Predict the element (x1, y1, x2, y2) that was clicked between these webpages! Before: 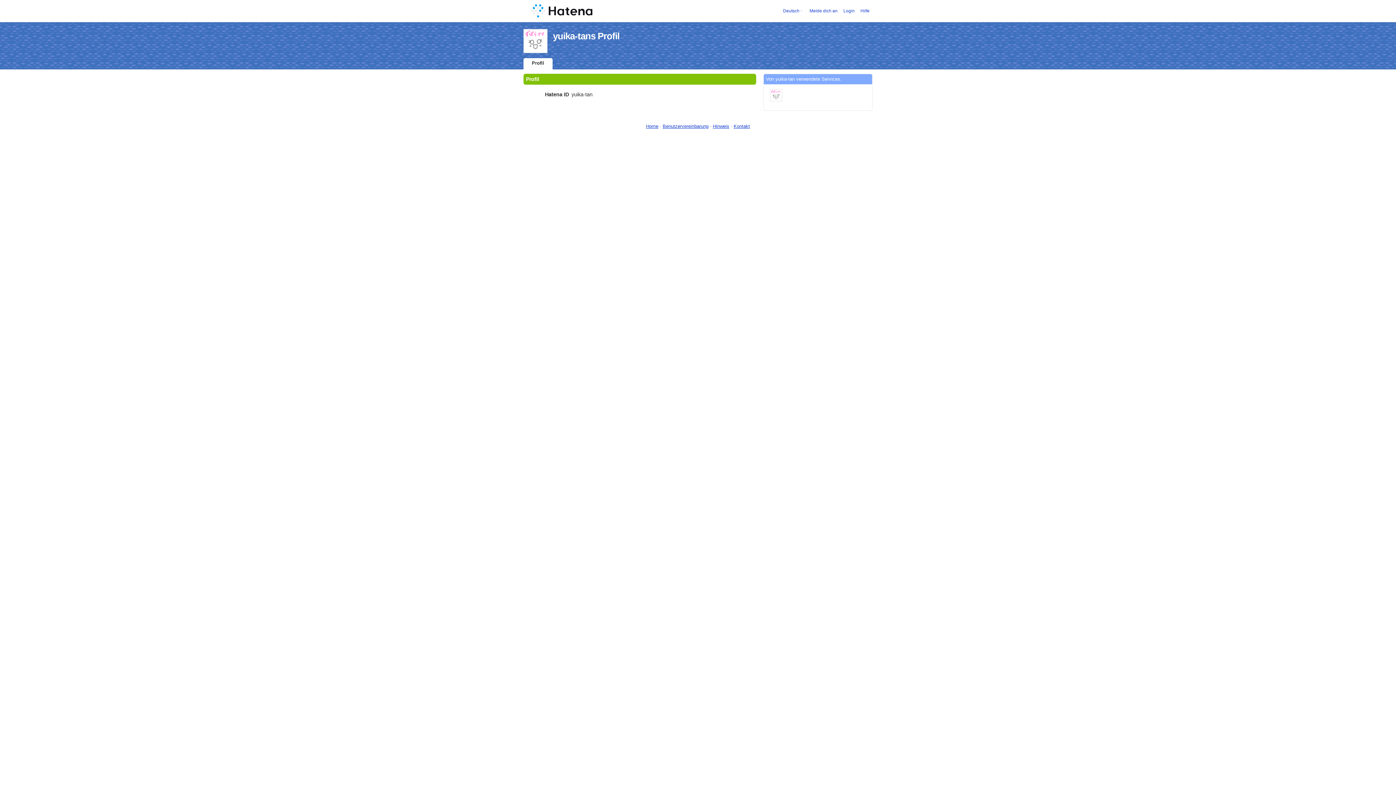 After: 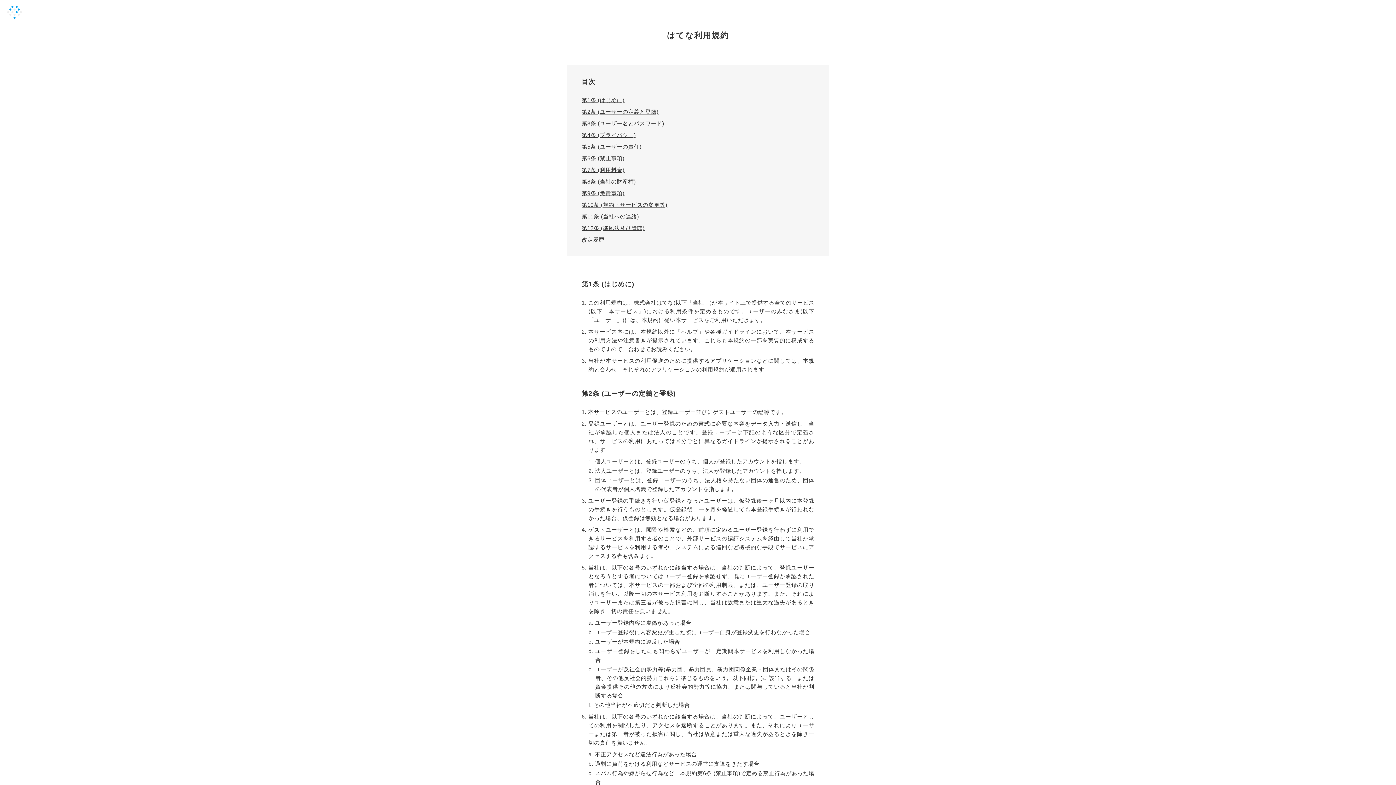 Action: label: Benutzervereinbarung bbox: (662, 123, 708, 129)